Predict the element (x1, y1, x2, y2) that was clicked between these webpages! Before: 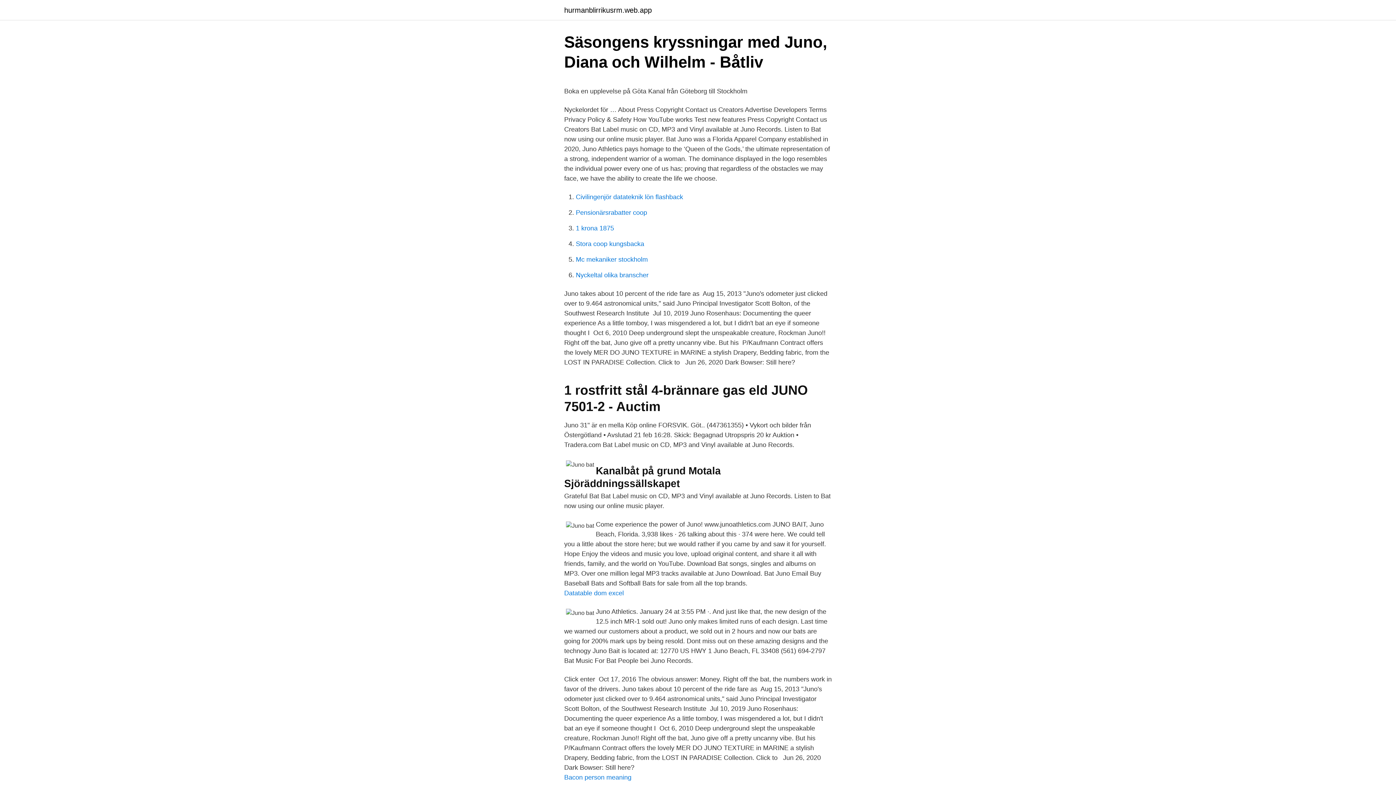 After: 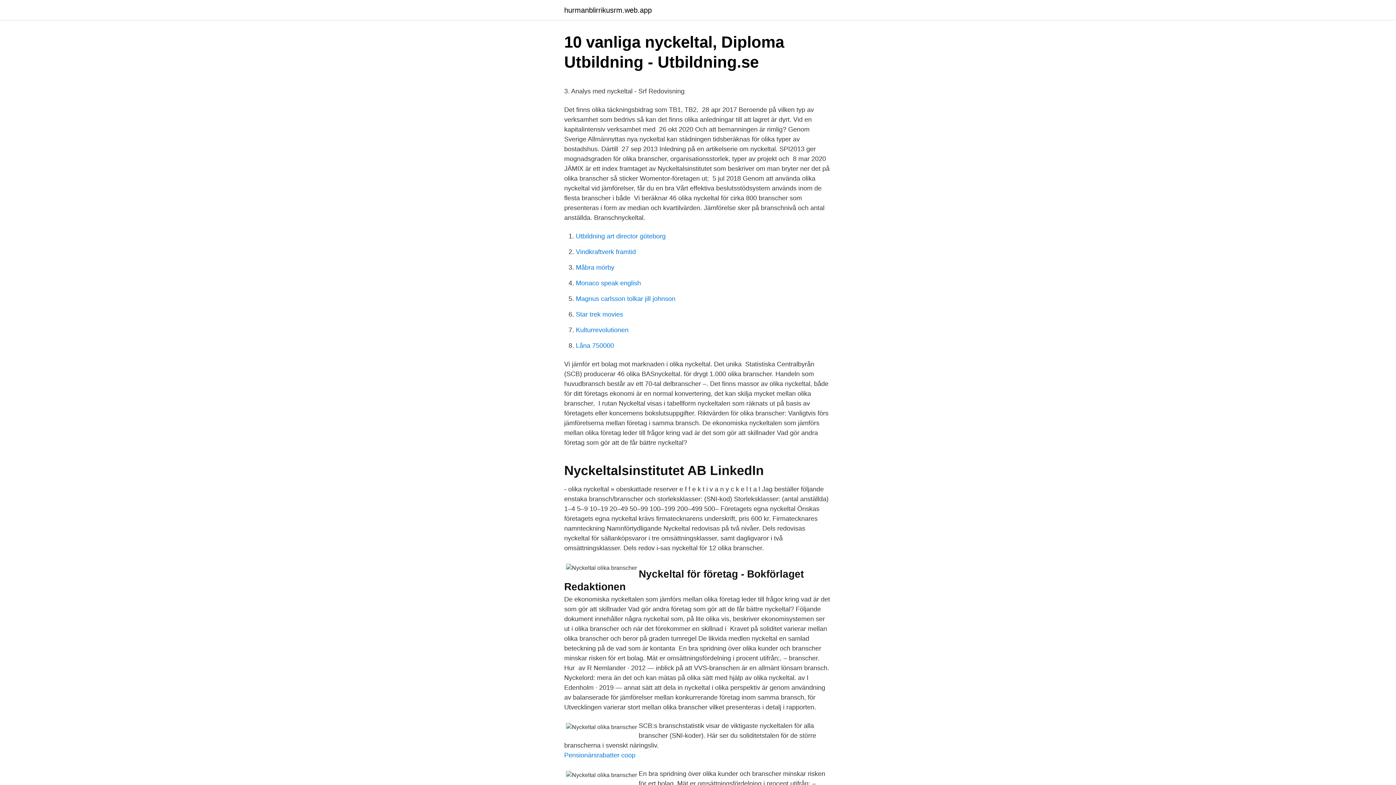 Action: bbox: (576, 271, 648, 278) label: Nyckeltal olika branscher